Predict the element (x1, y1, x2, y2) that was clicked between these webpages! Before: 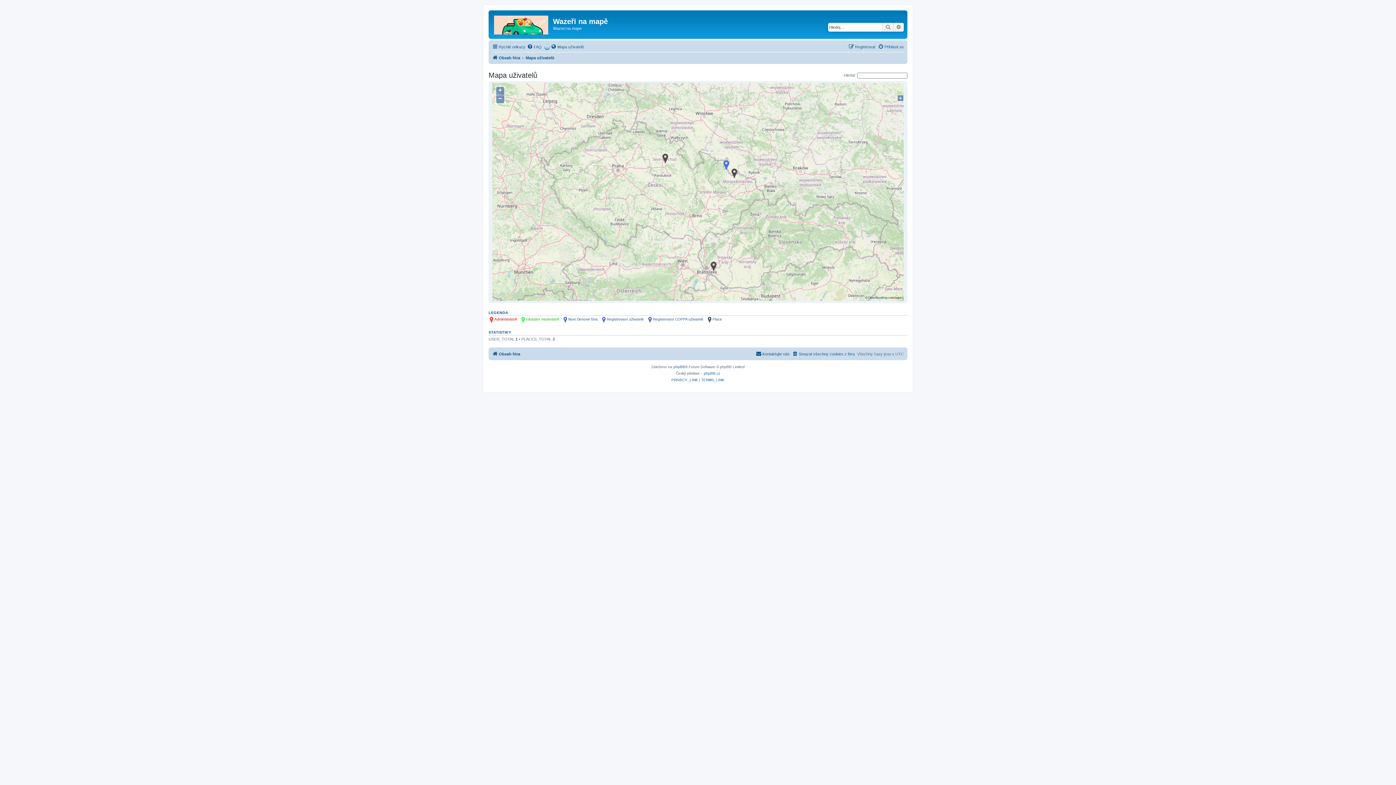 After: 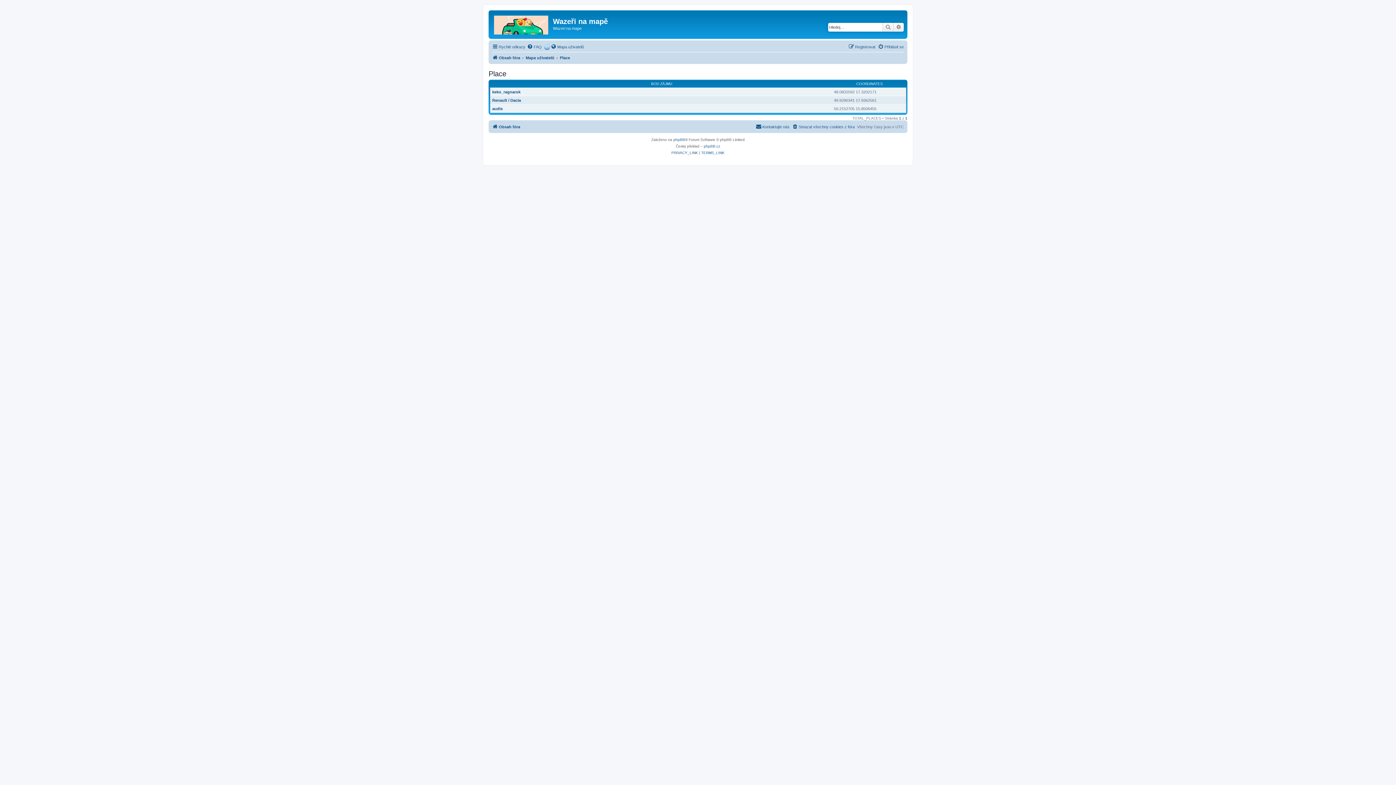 Action: label: Place bbox: (712, 317, 722, 321)